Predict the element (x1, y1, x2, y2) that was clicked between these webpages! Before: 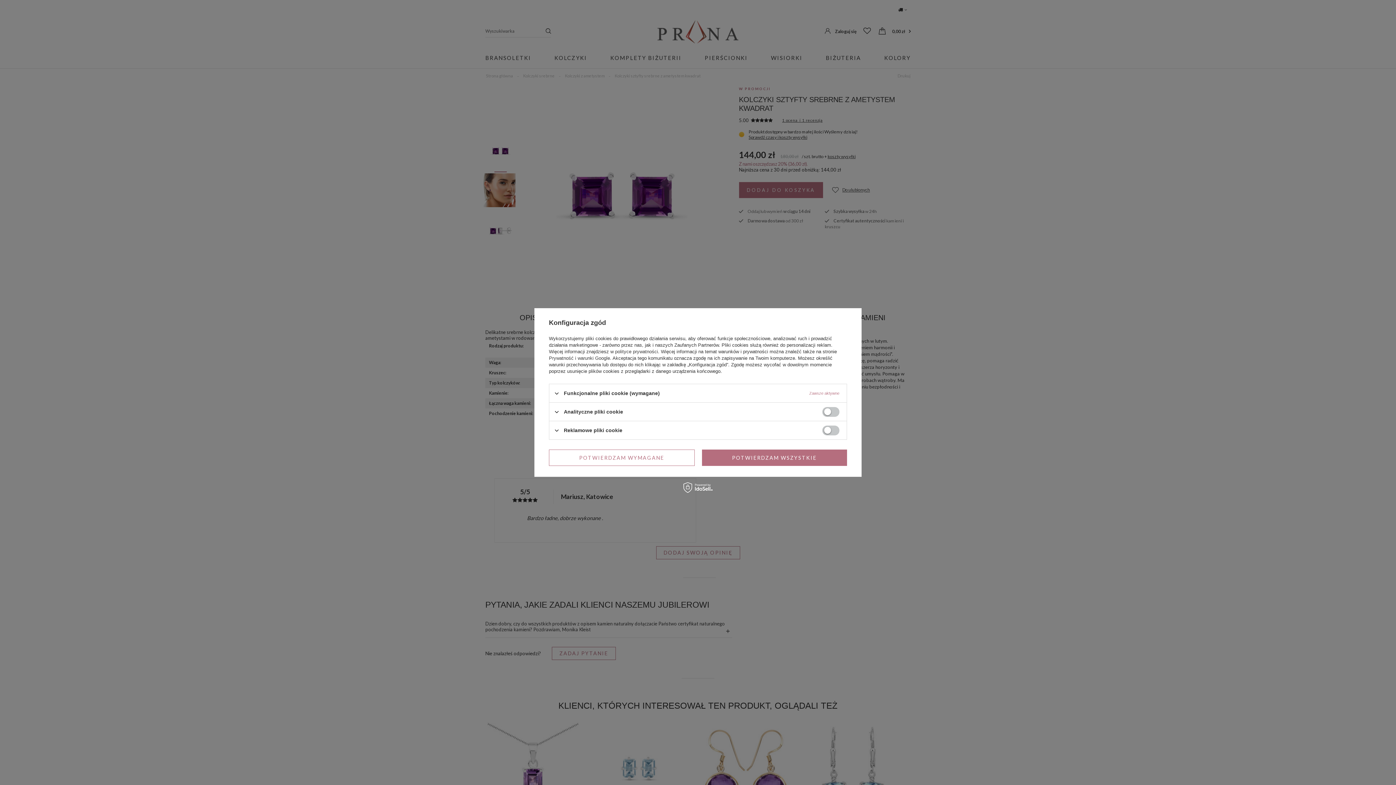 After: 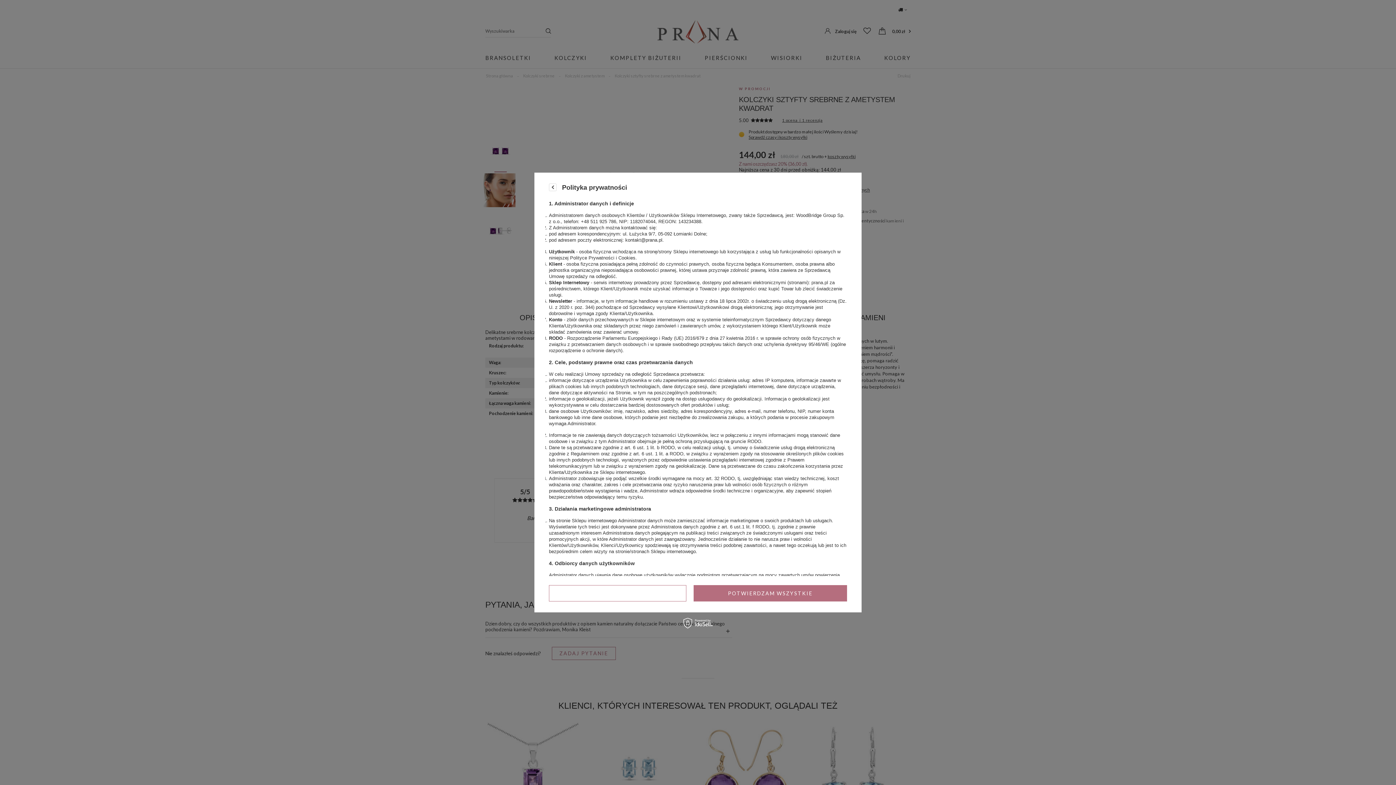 Action: bbox: (615, 349, 658, 354) label: polityce prywatności